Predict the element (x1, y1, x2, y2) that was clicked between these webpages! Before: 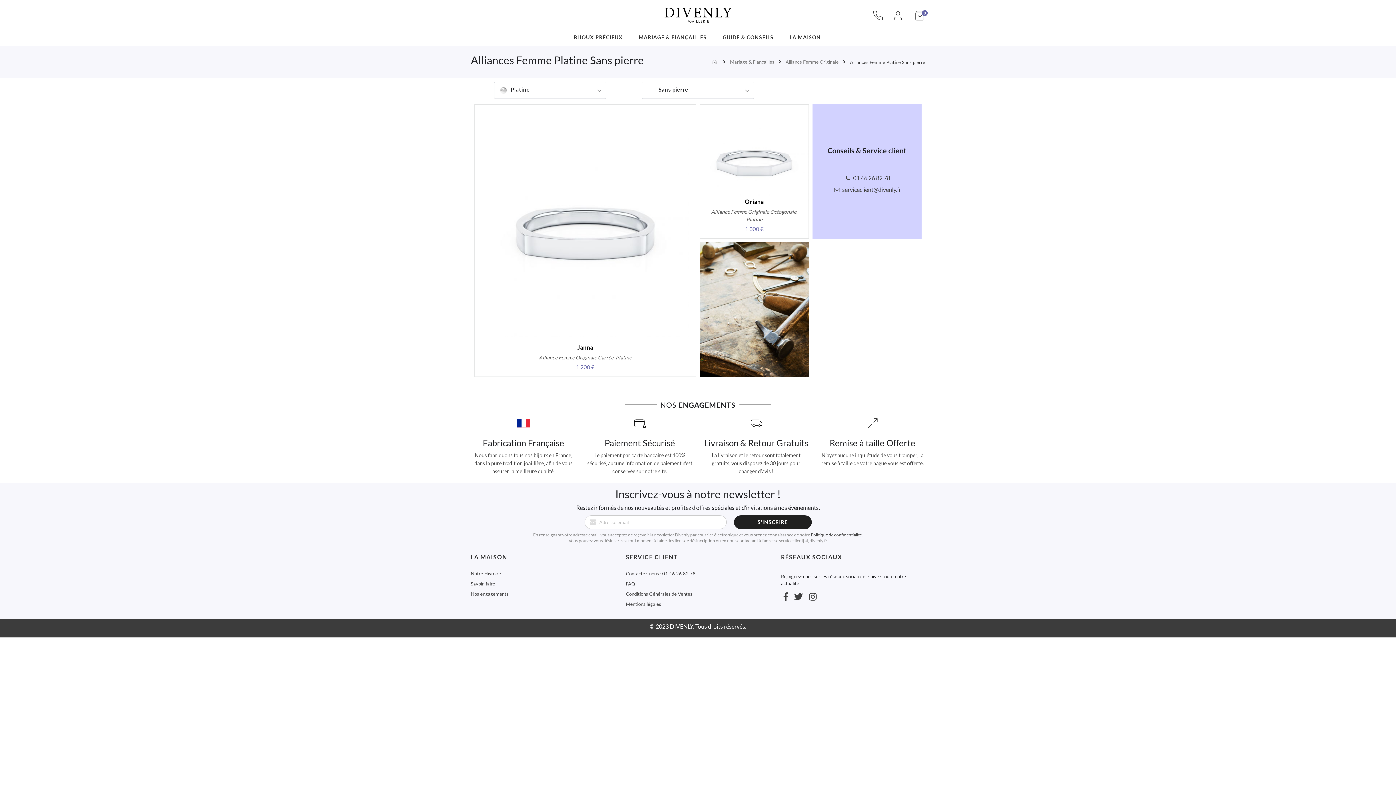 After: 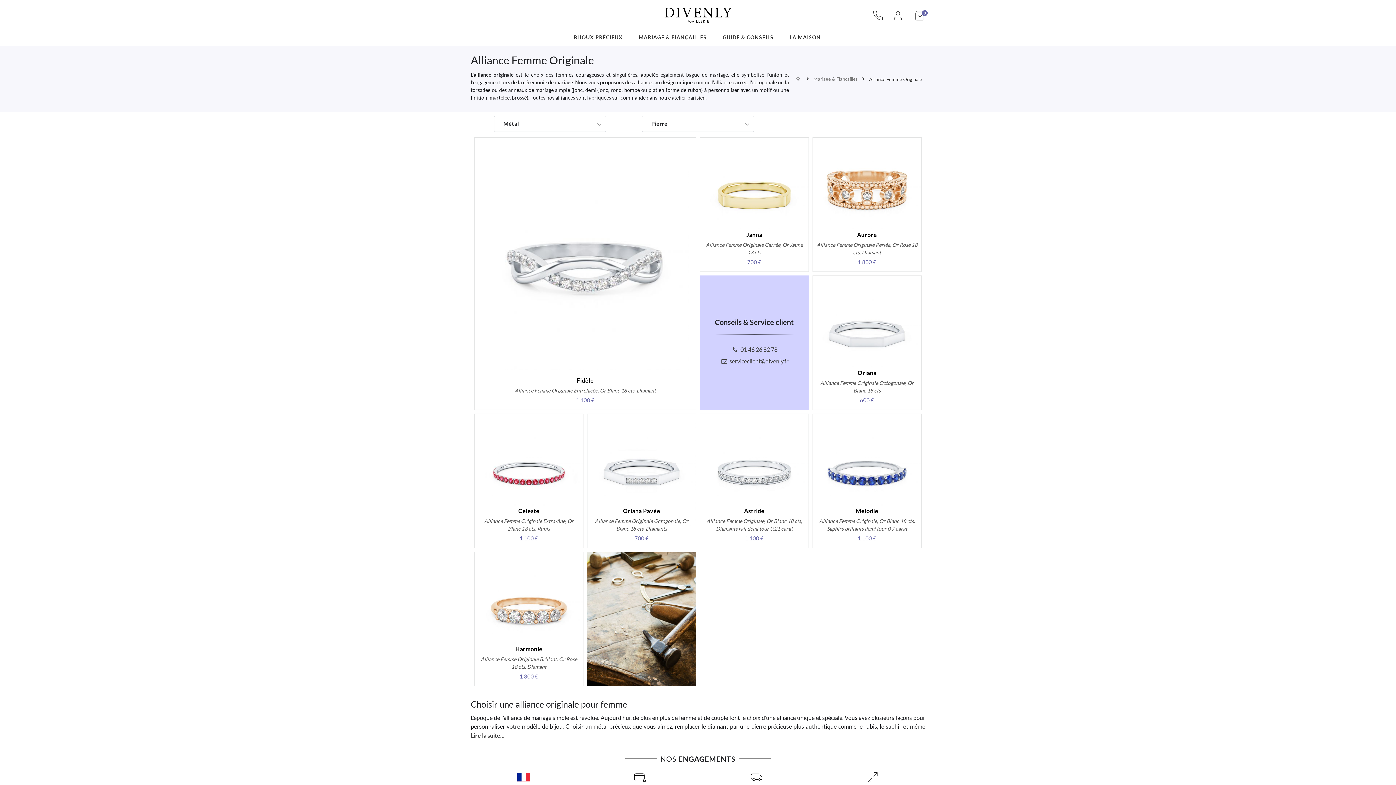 Action: bbox: (785, 59, 838, 64) label: Alliance Femme Originale